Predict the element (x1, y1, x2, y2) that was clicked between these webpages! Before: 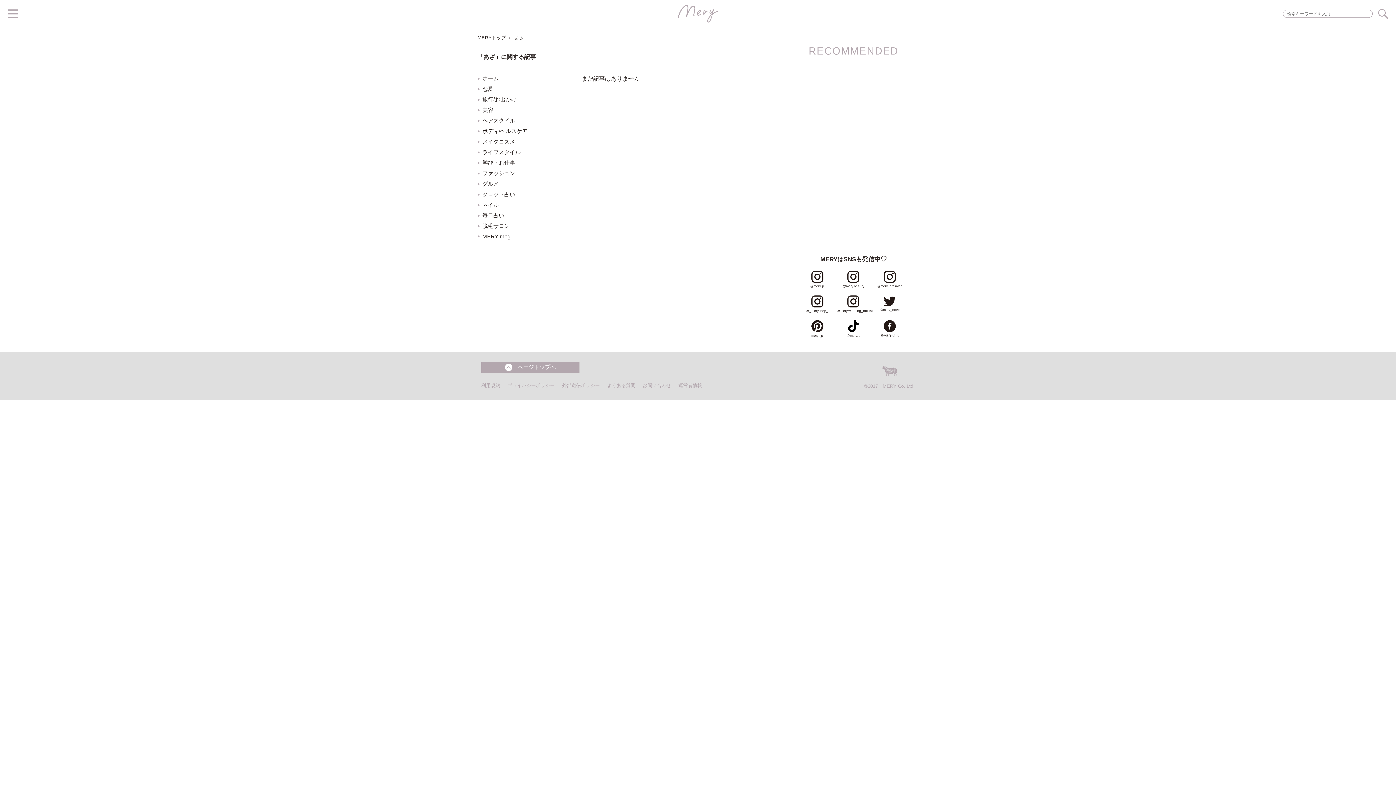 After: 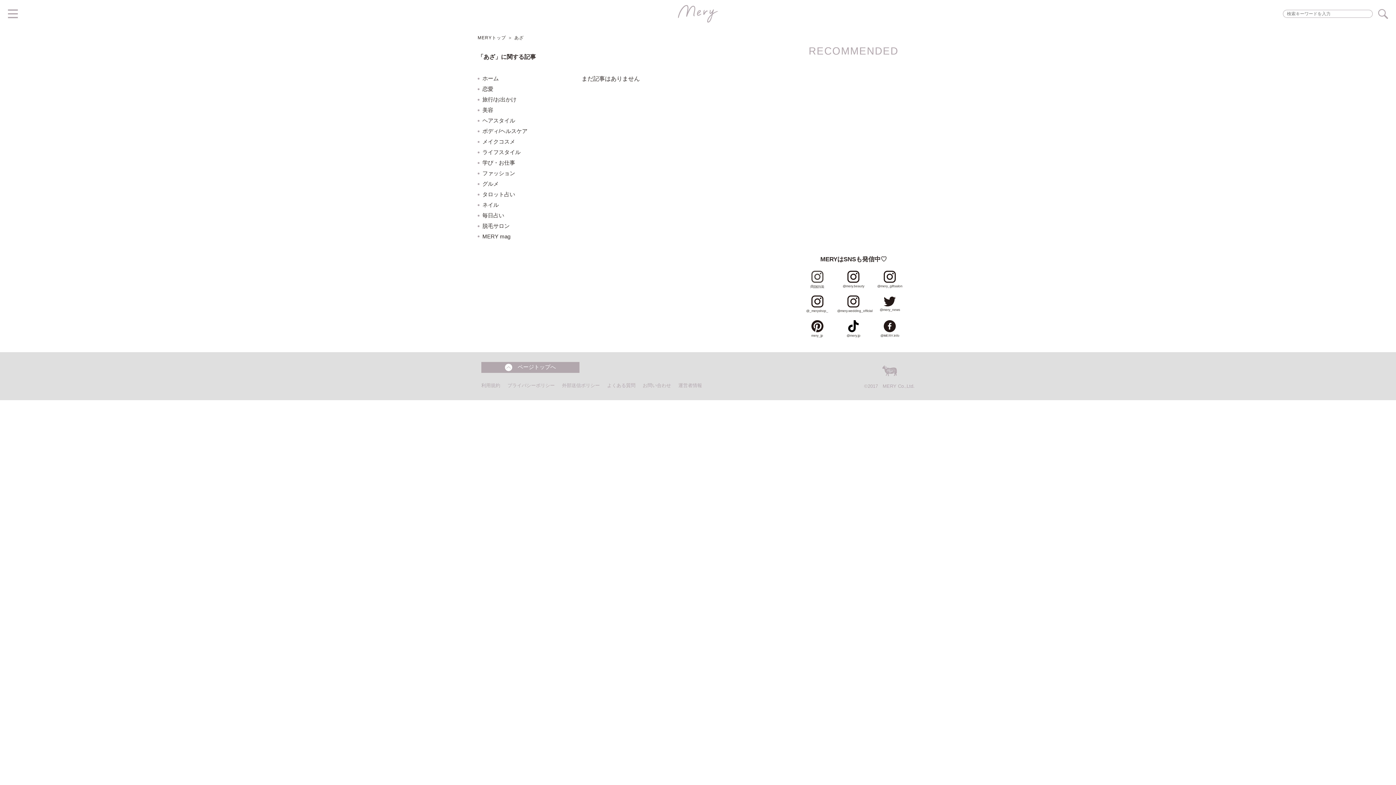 Action: label: @mery.jp bbox: (799, 273, 835, 288)